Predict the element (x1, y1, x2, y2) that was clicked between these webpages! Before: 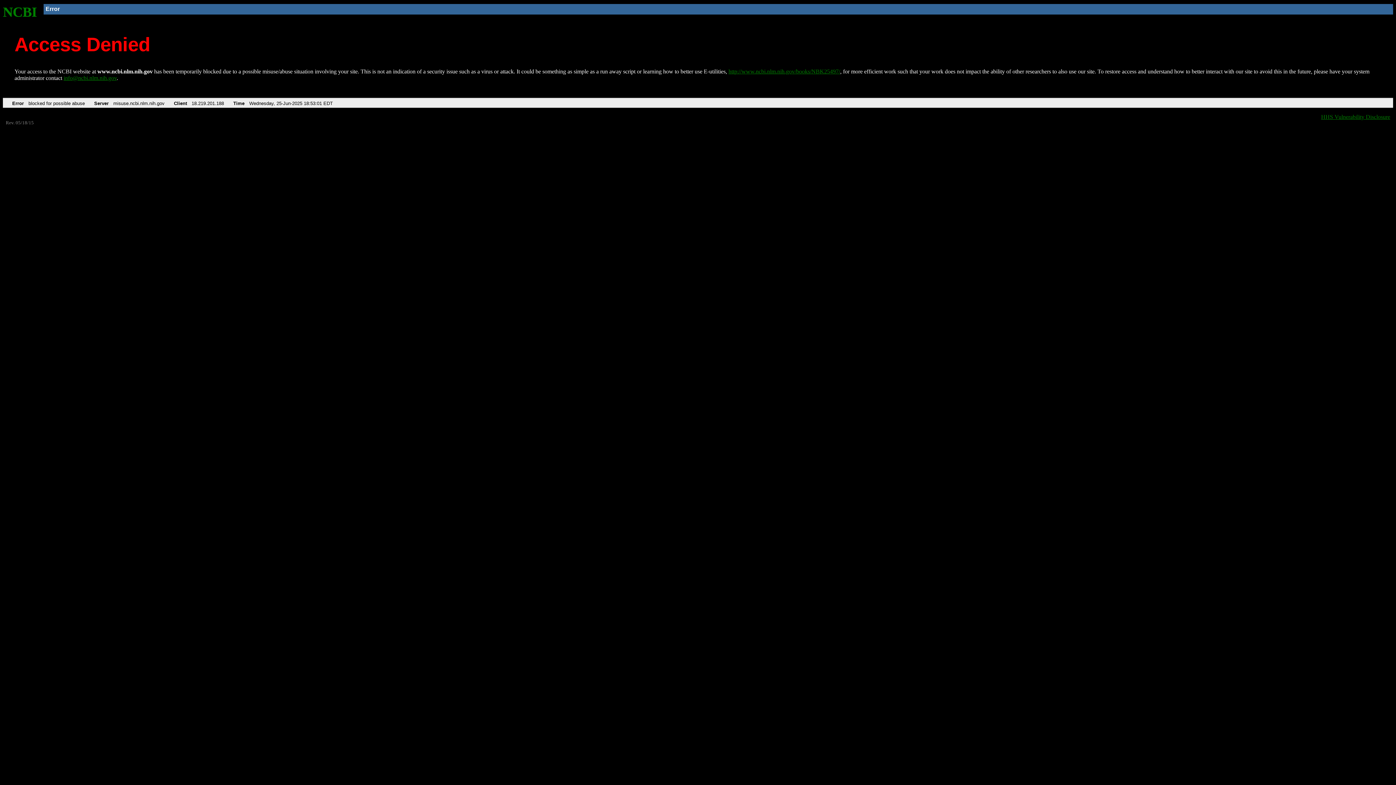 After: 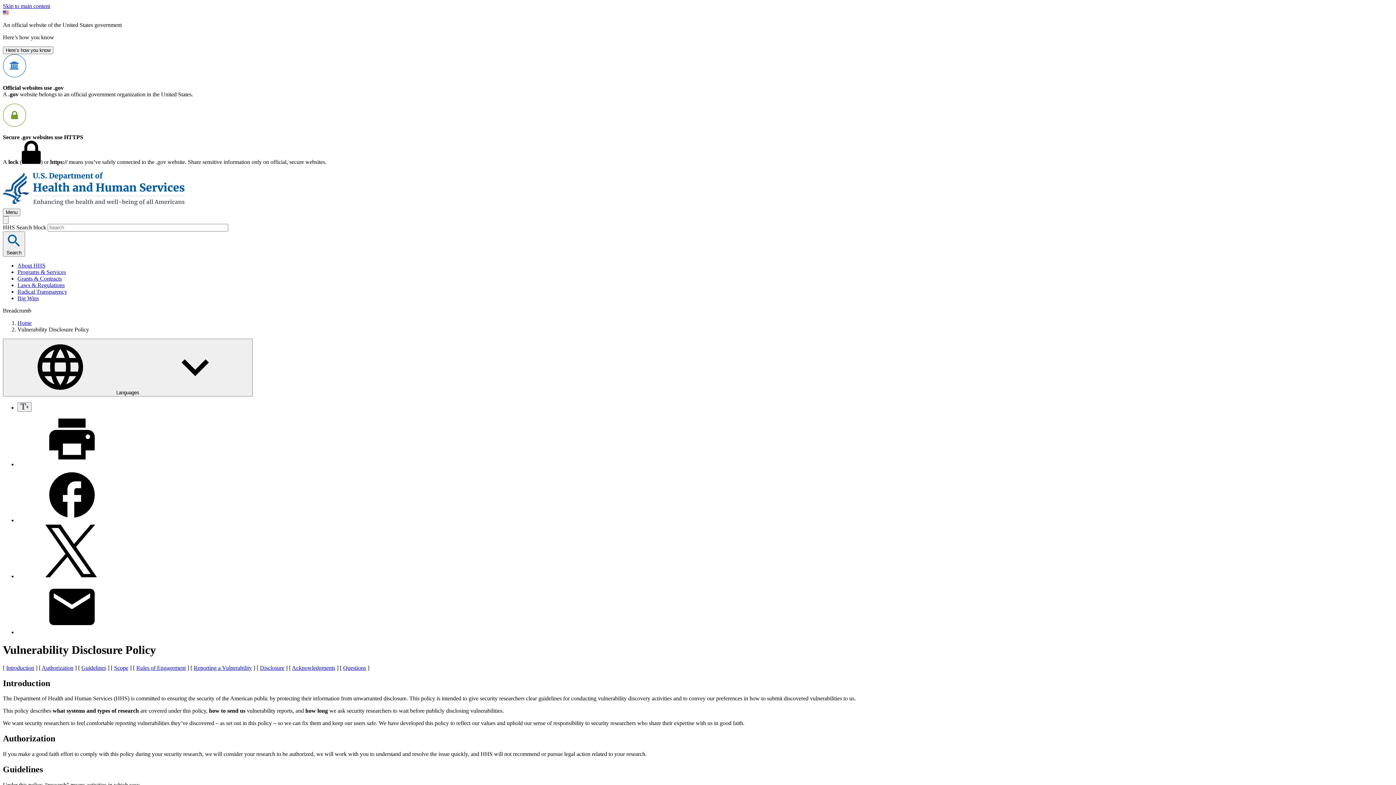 Action: label: HHS Vulnerability Disclosure bbox: (1321, 113, 1390, 119)